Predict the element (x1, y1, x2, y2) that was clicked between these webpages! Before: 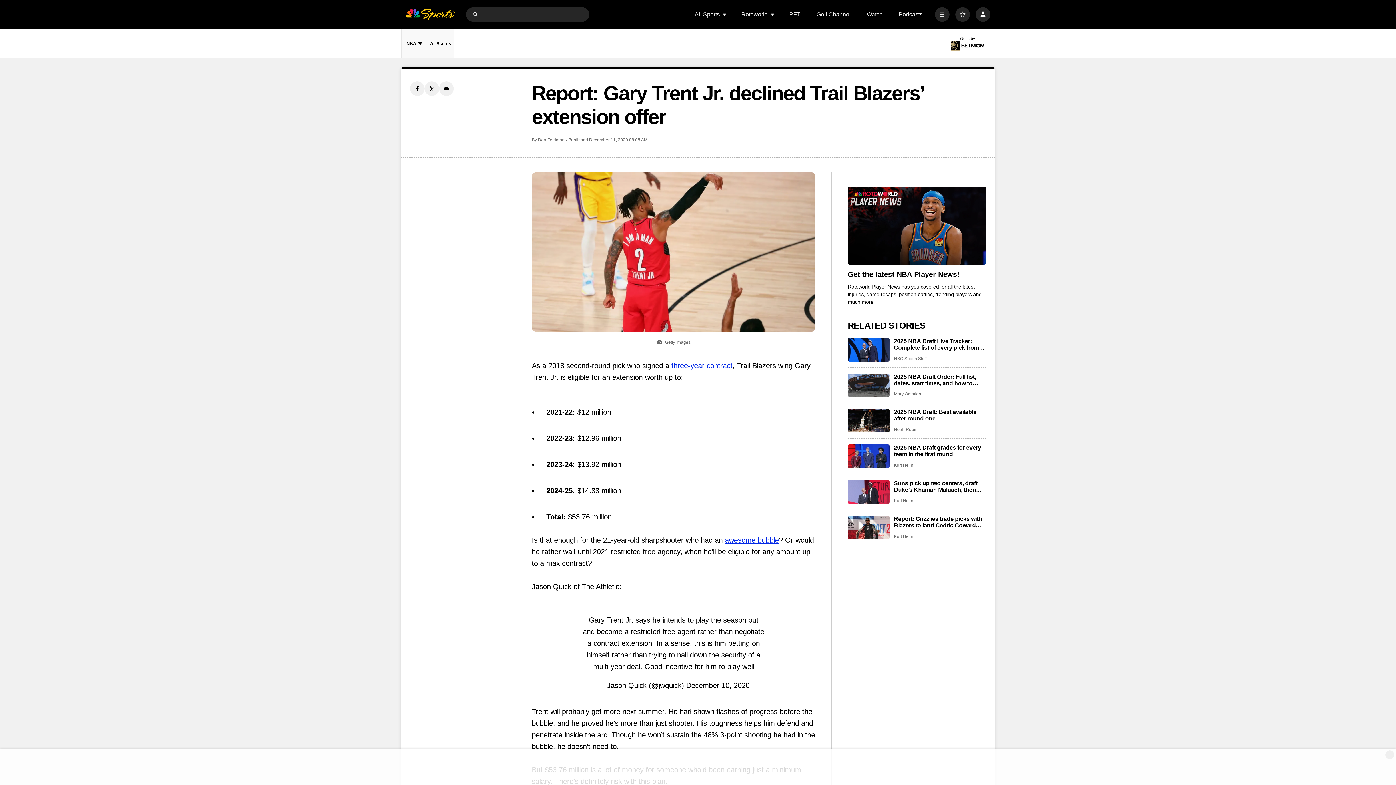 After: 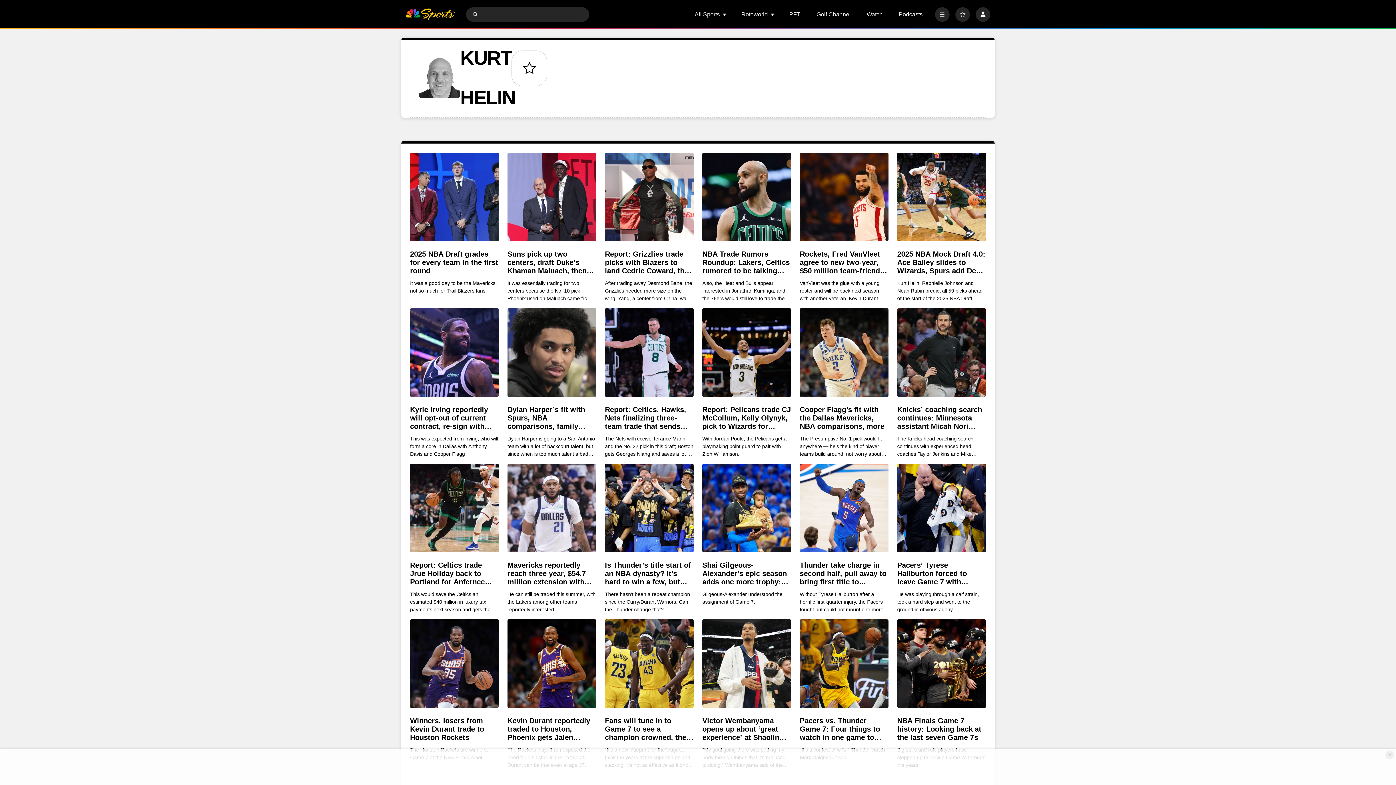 Action: label: Kurt Helin bbox: (894, 534, 913, 539)